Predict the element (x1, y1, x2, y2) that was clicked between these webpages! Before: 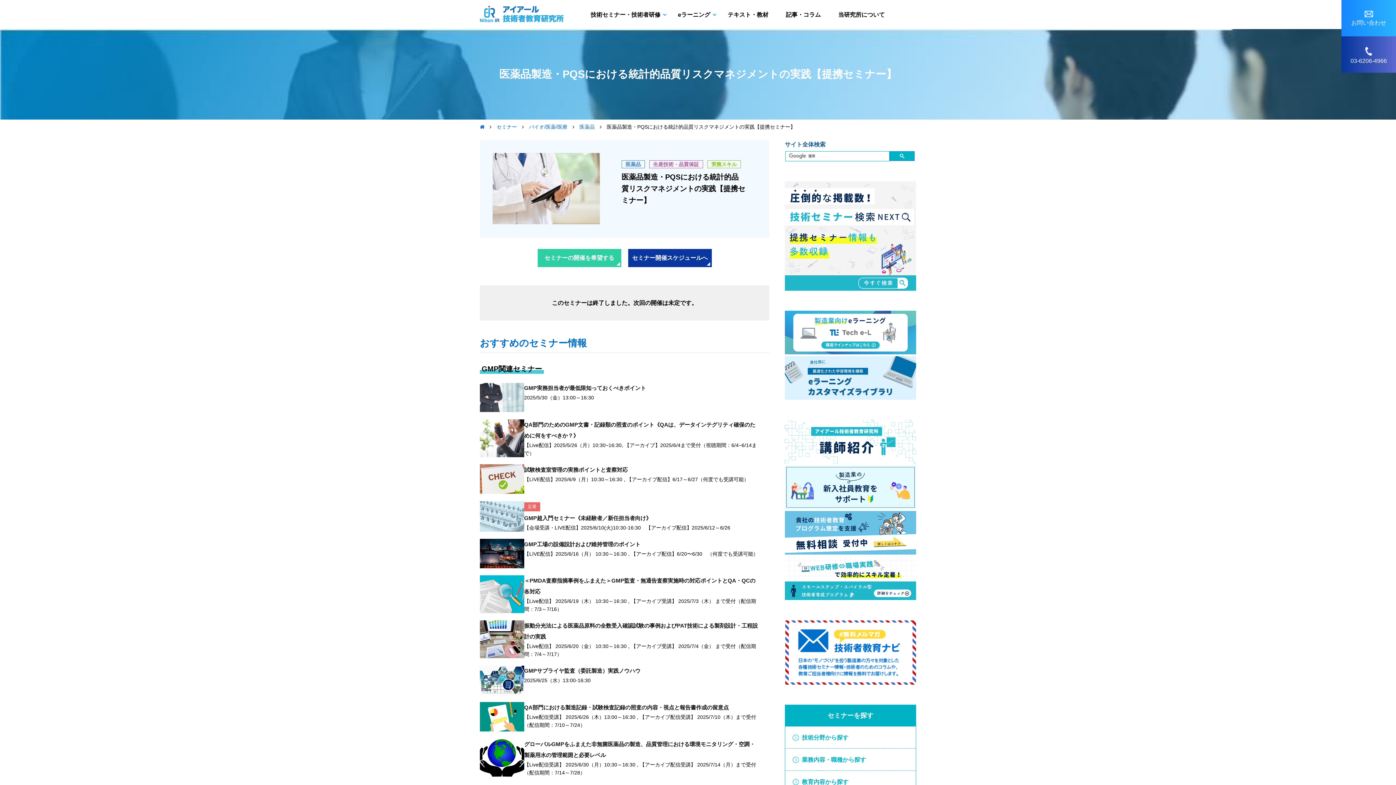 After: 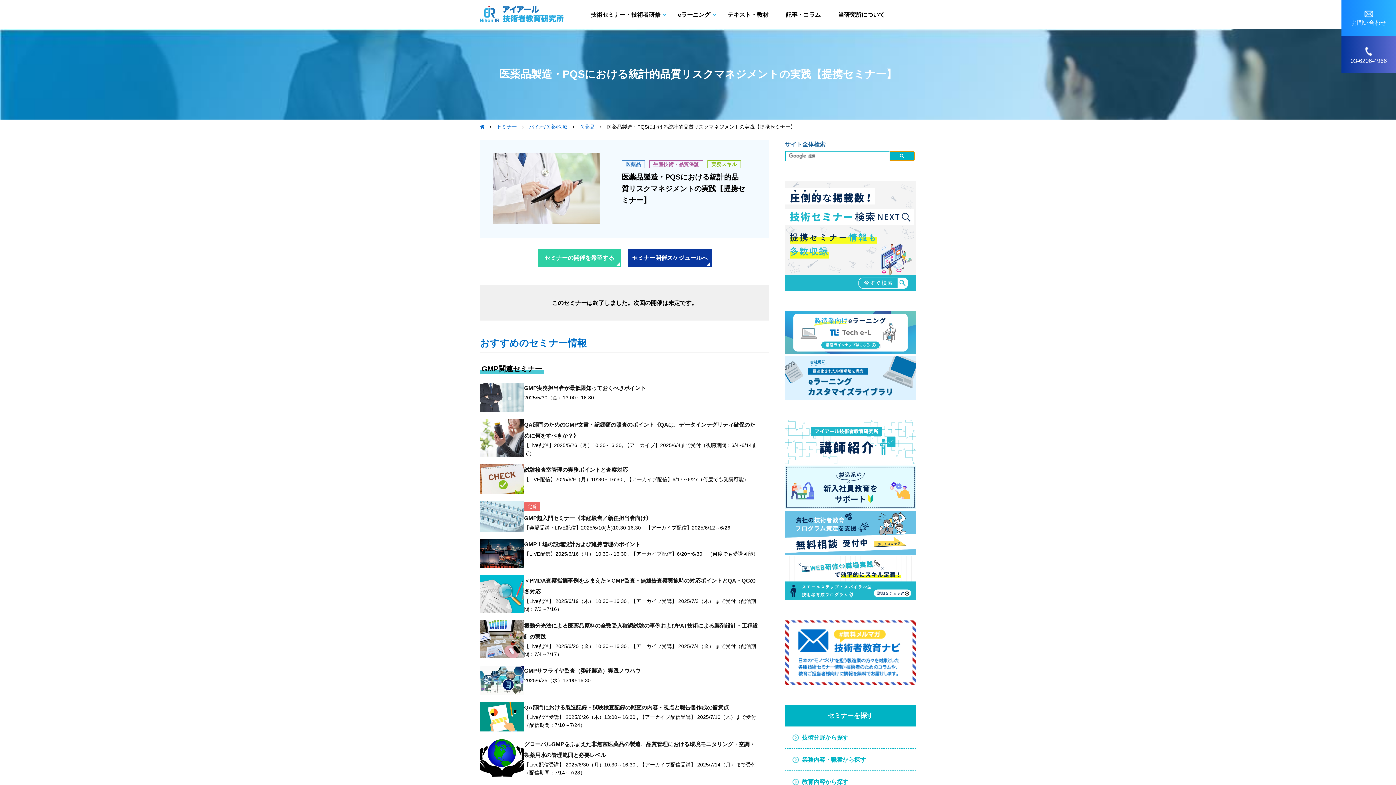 Action: bbox: (889, 151, 914, 161)